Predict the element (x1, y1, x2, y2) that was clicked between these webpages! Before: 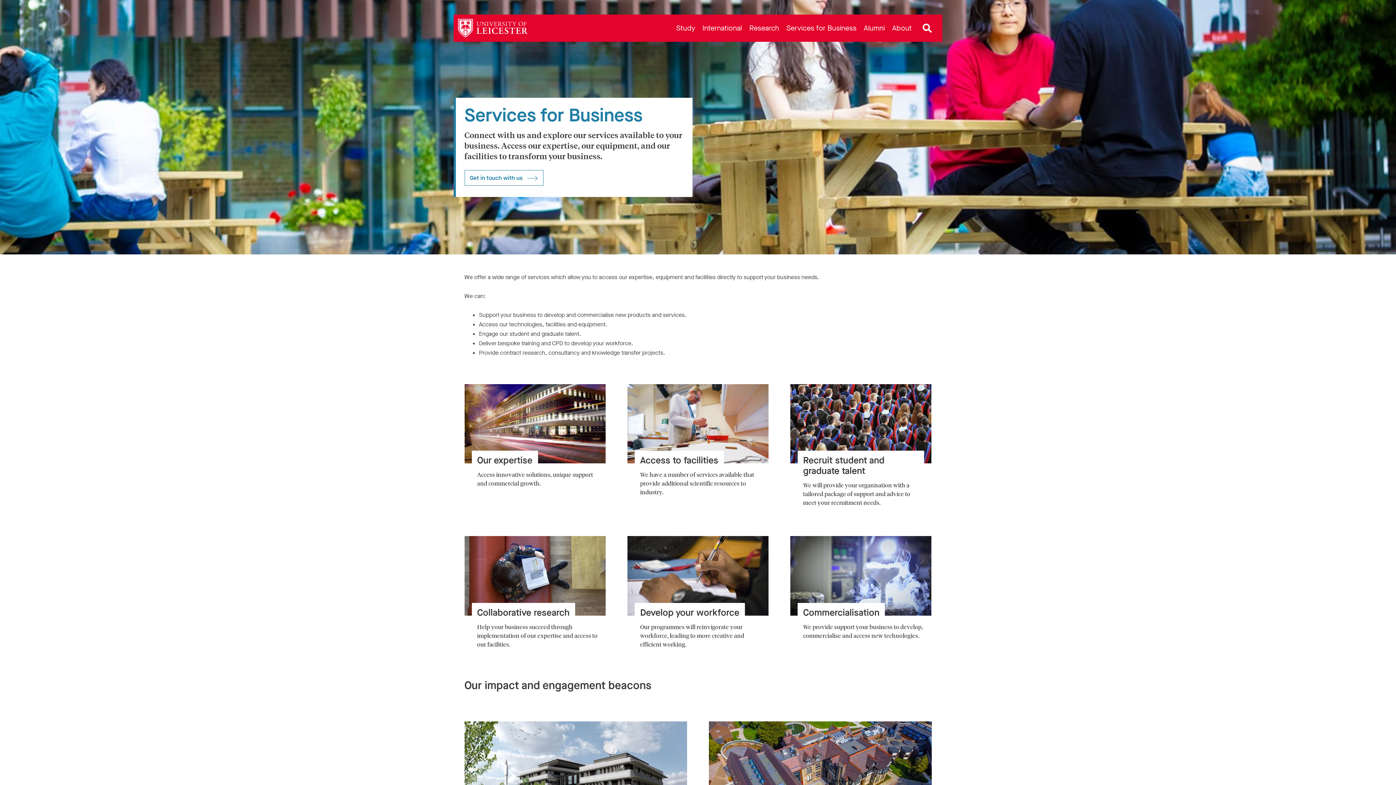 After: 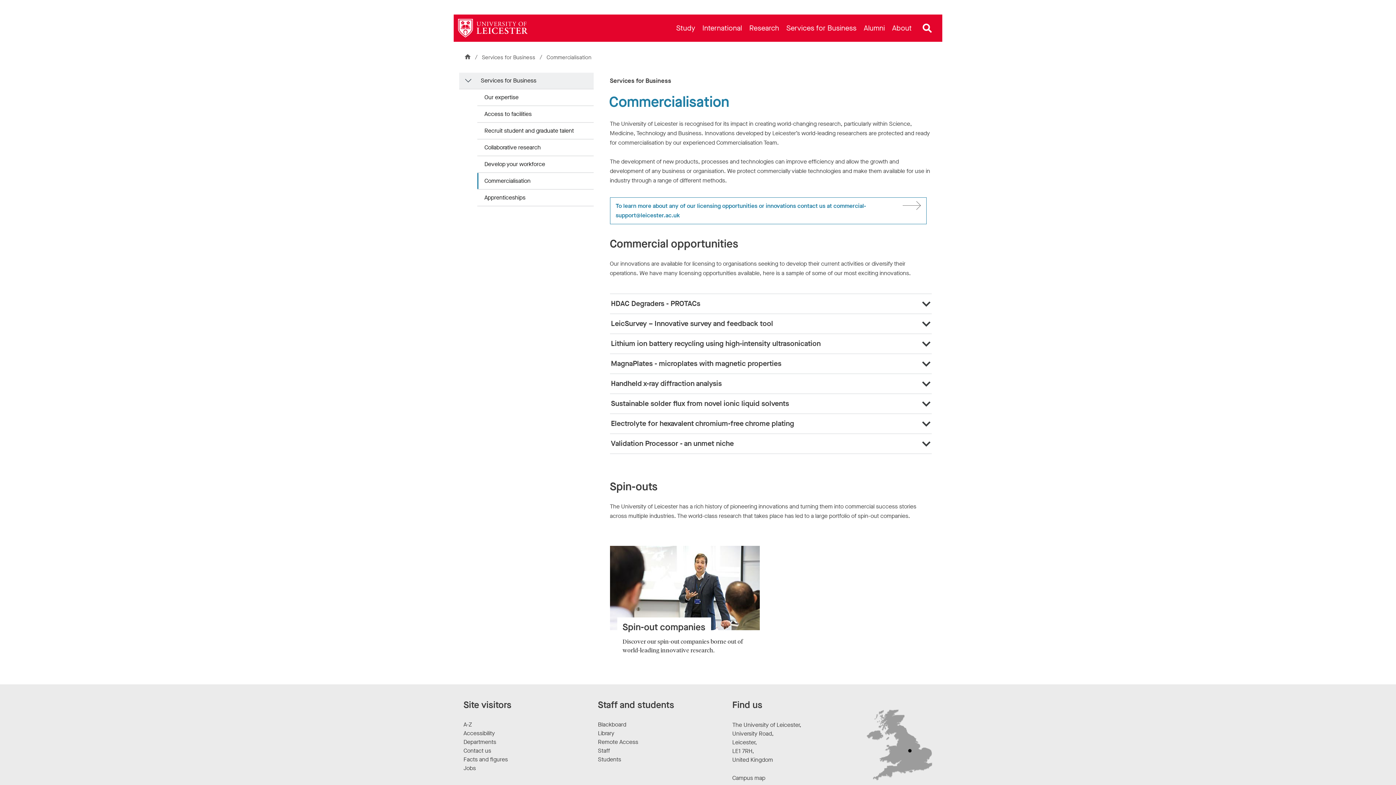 Action: bbox: (790, 536, 931, 656) label: Commercialisation

We provide support your business to develop, commercialise and access new technologies.